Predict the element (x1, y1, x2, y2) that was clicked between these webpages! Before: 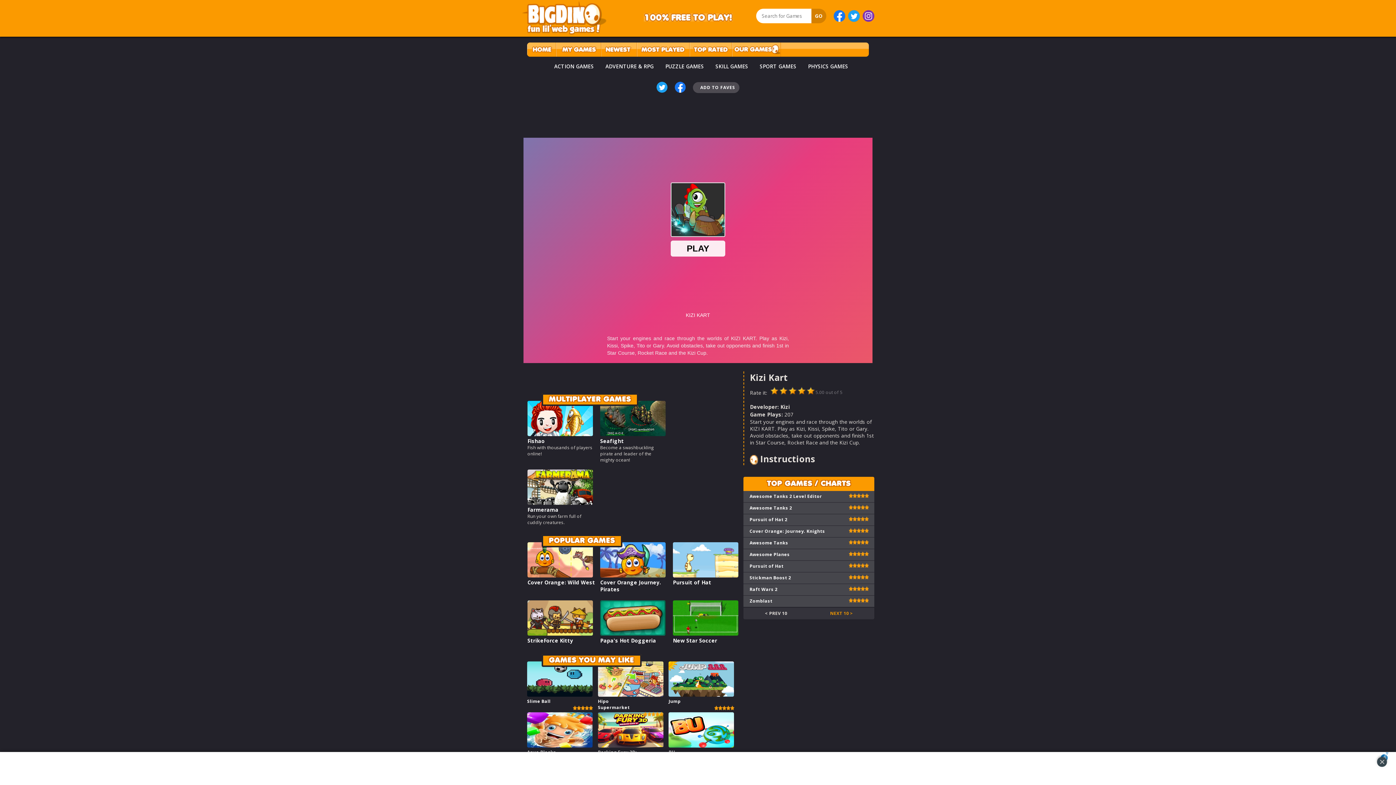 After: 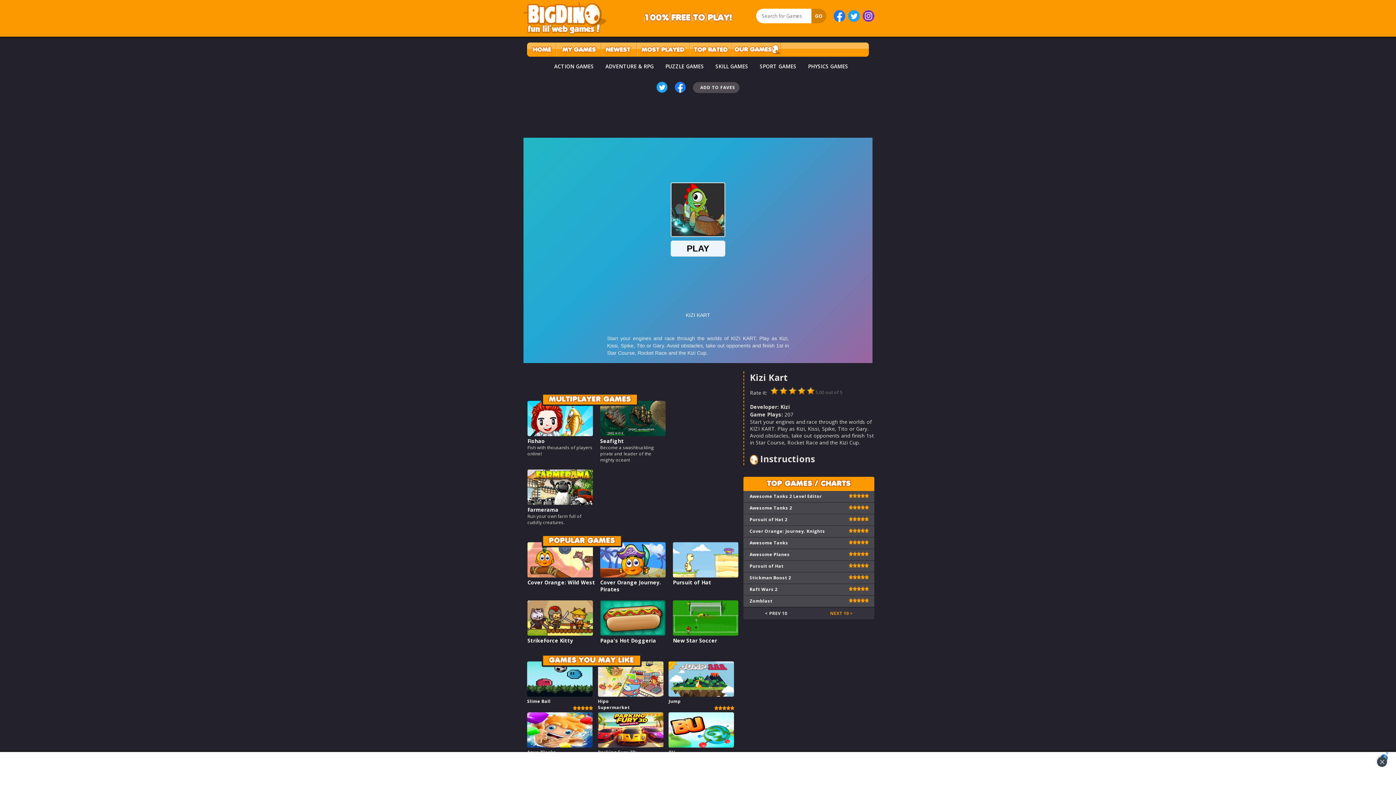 Action: bbox: (527, 499, 593, 506)